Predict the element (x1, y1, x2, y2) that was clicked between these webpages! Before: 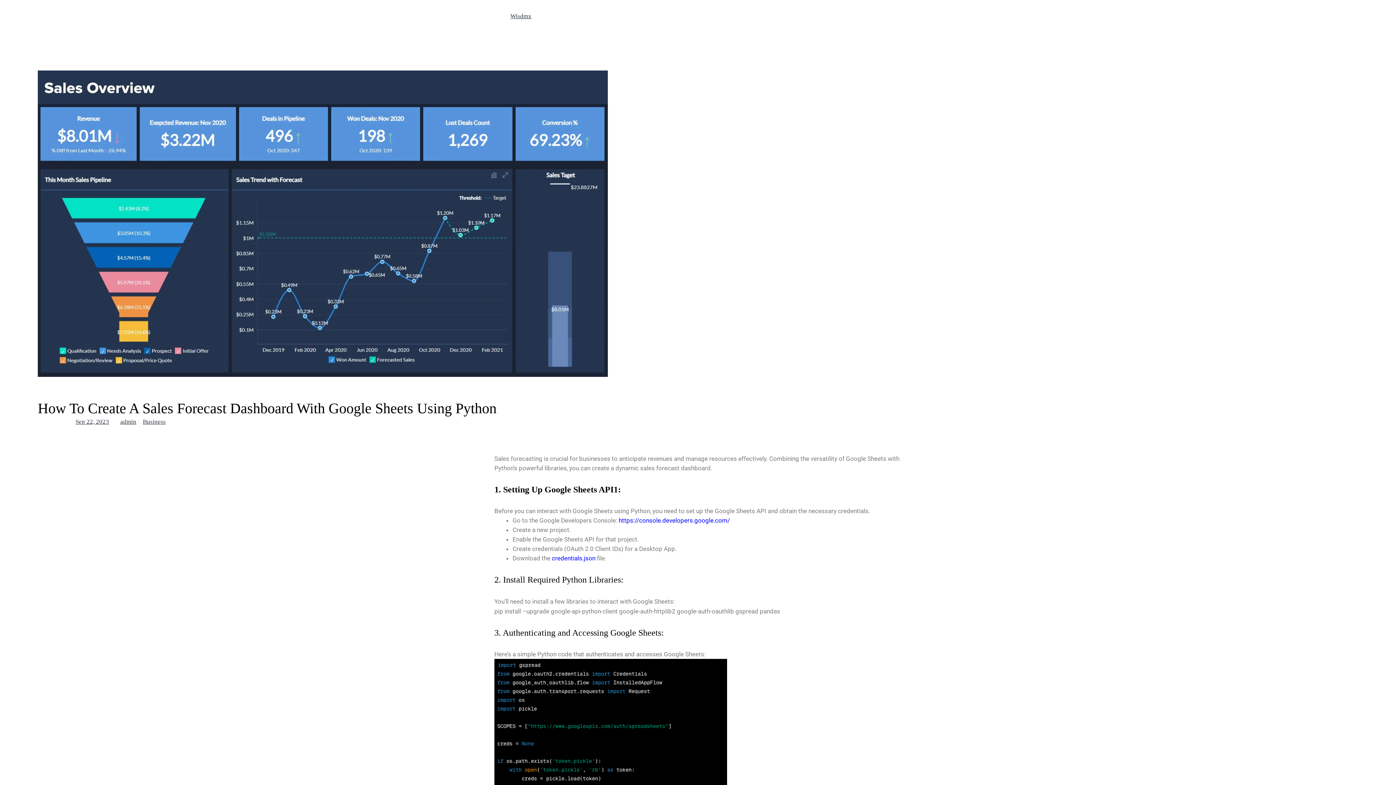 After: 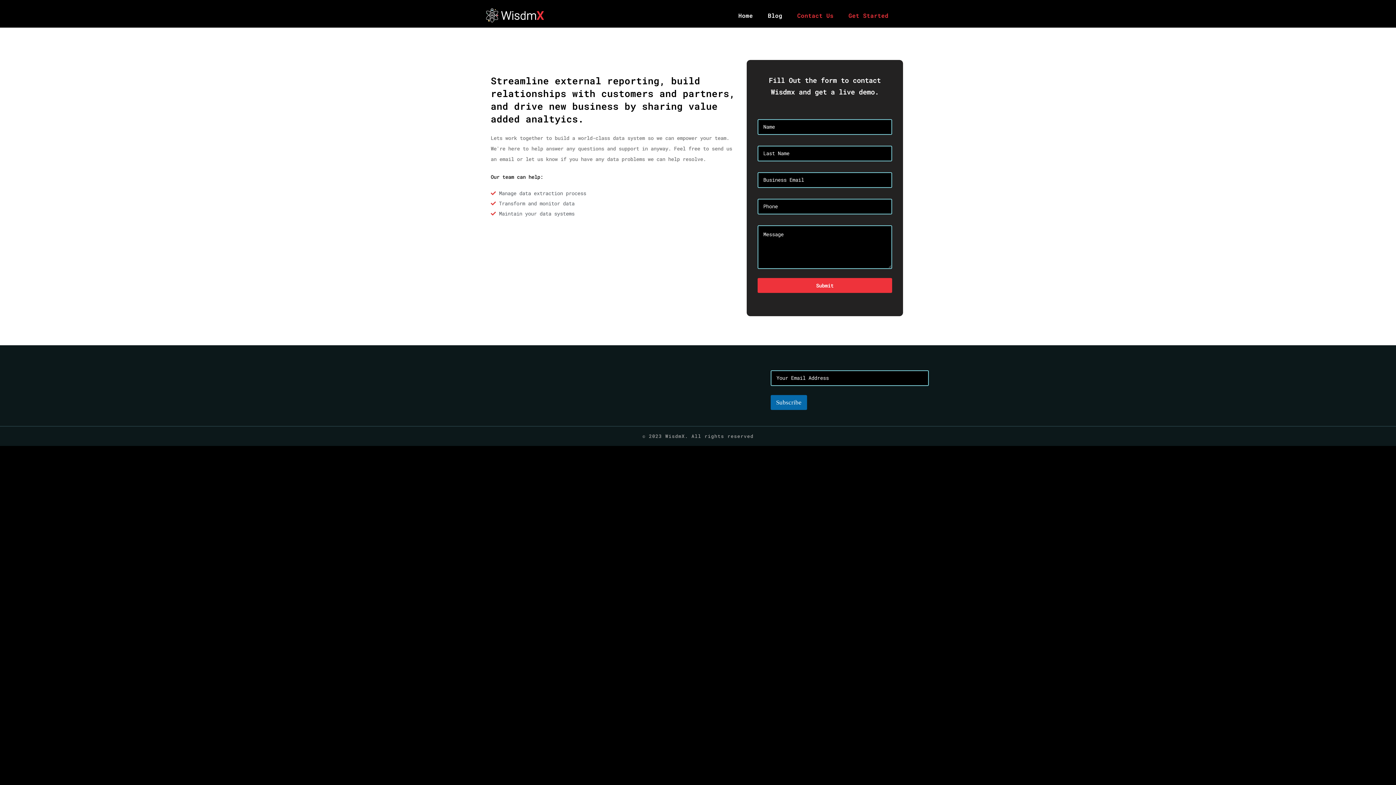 Action: bbox: (829, 11, 861, 21) label: Get Started